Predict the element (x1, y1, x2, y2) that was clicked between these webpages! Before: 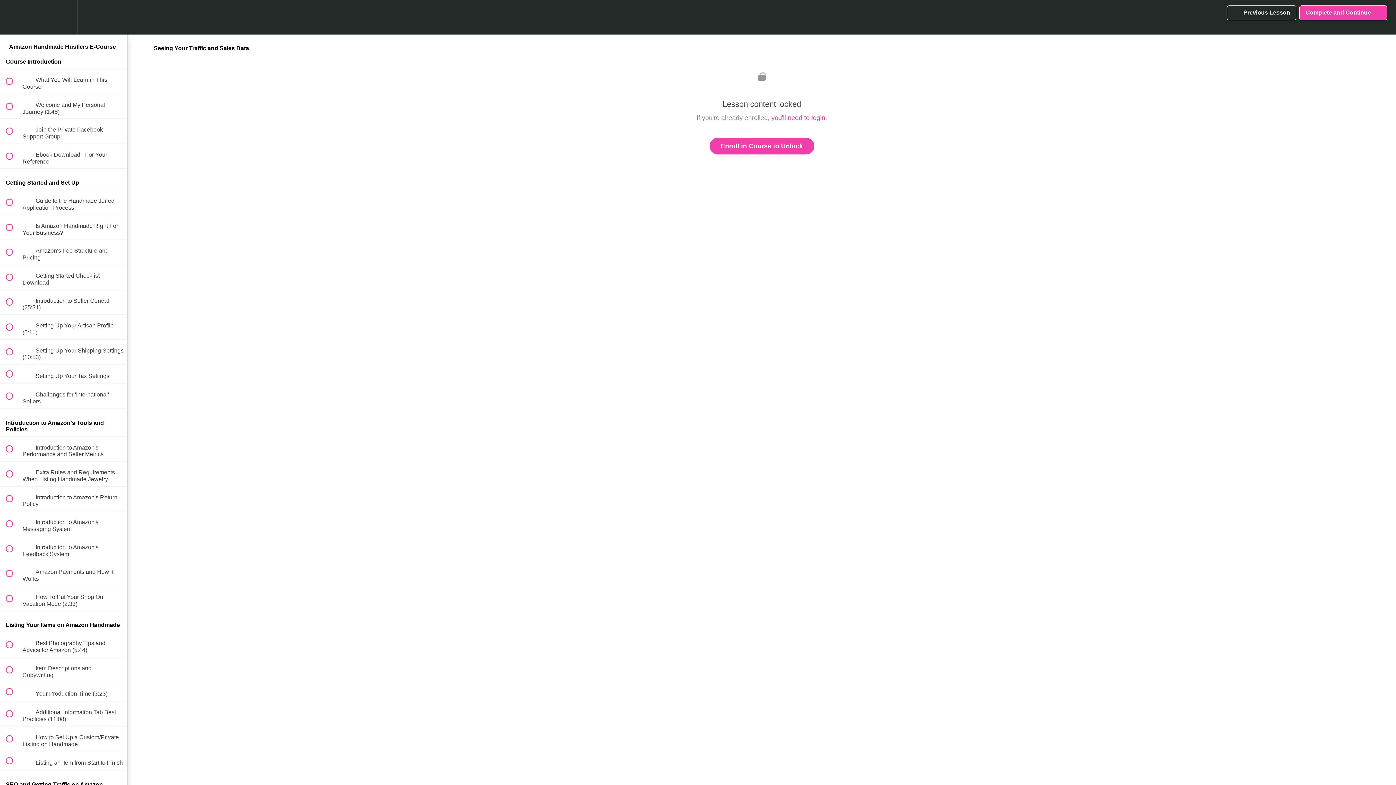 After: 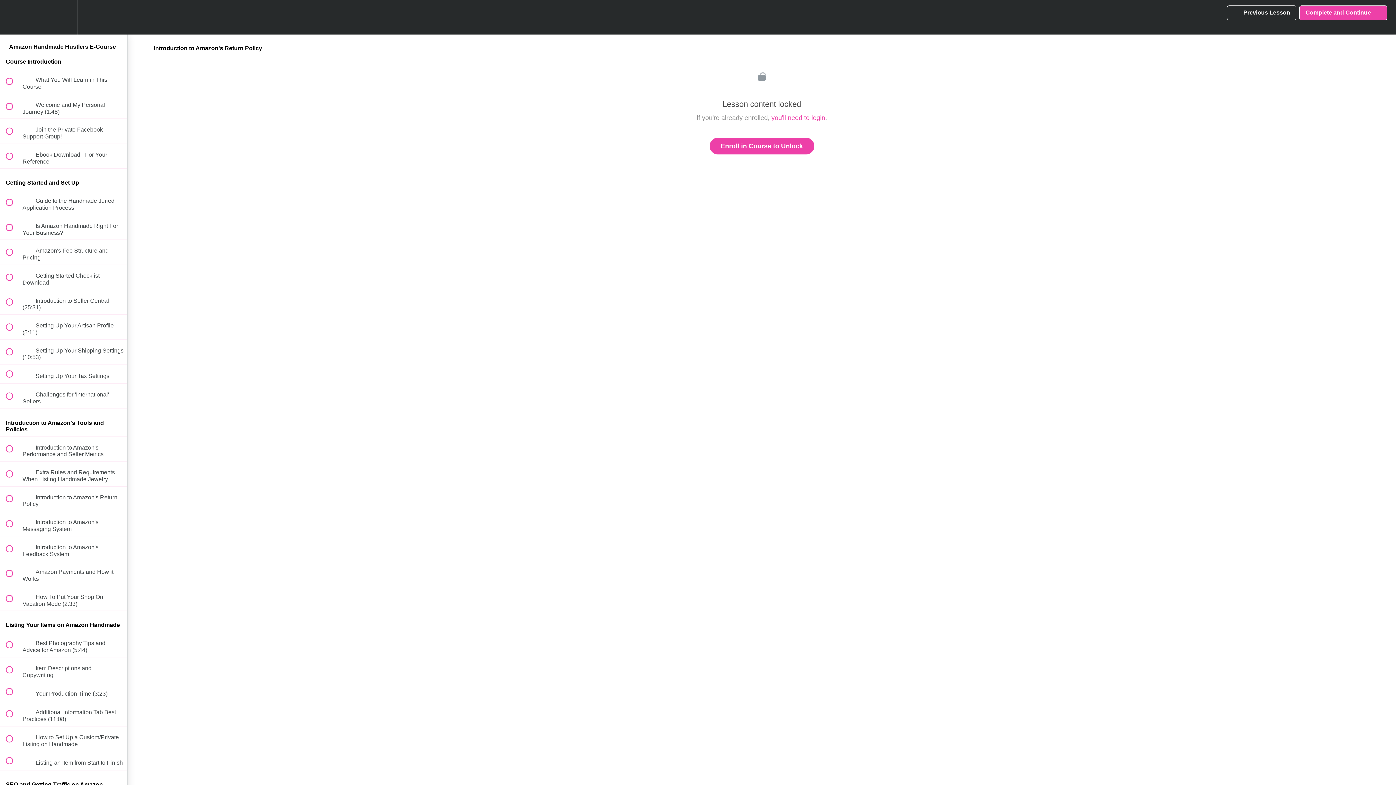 Action: label:  
 Introduction to Amazon's Return Policy bbox: (0, 486, 127, 511)